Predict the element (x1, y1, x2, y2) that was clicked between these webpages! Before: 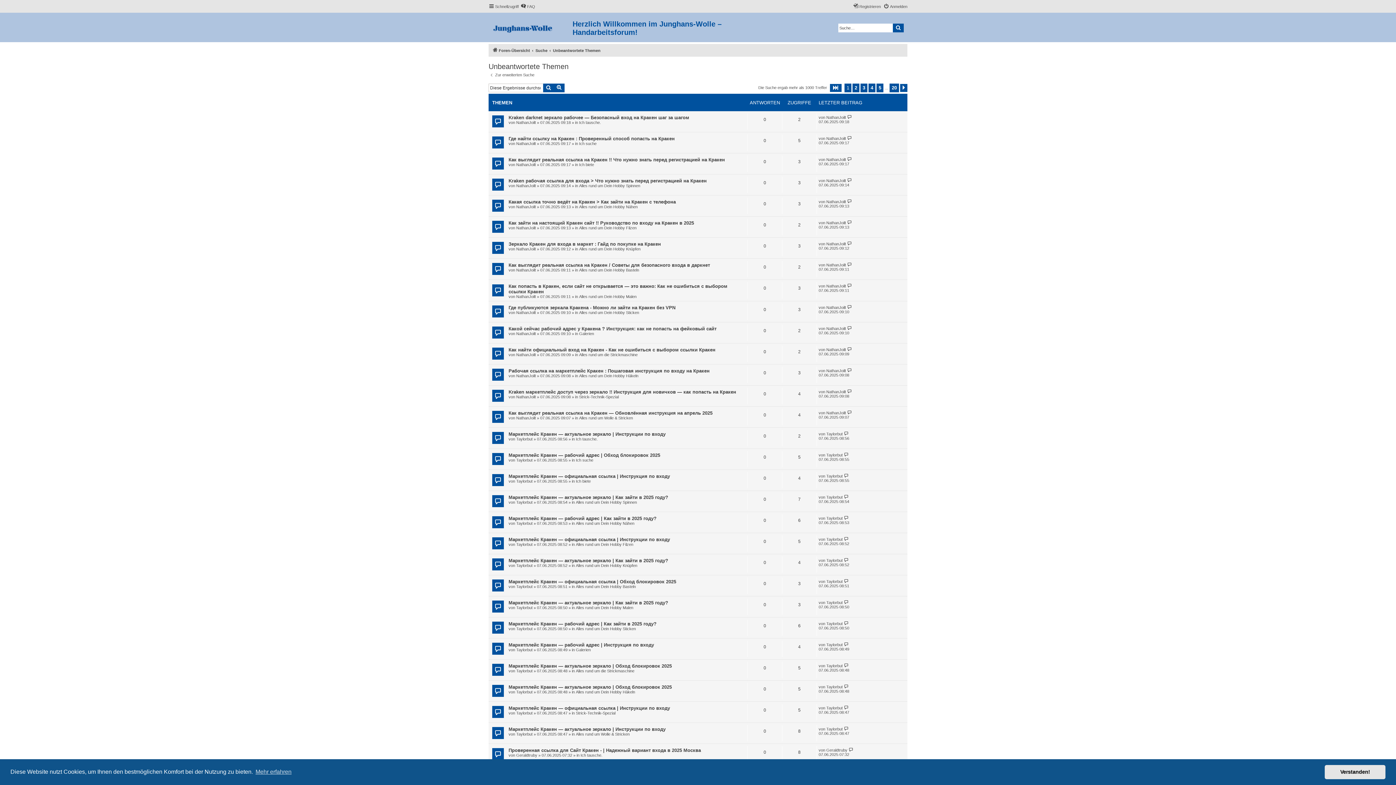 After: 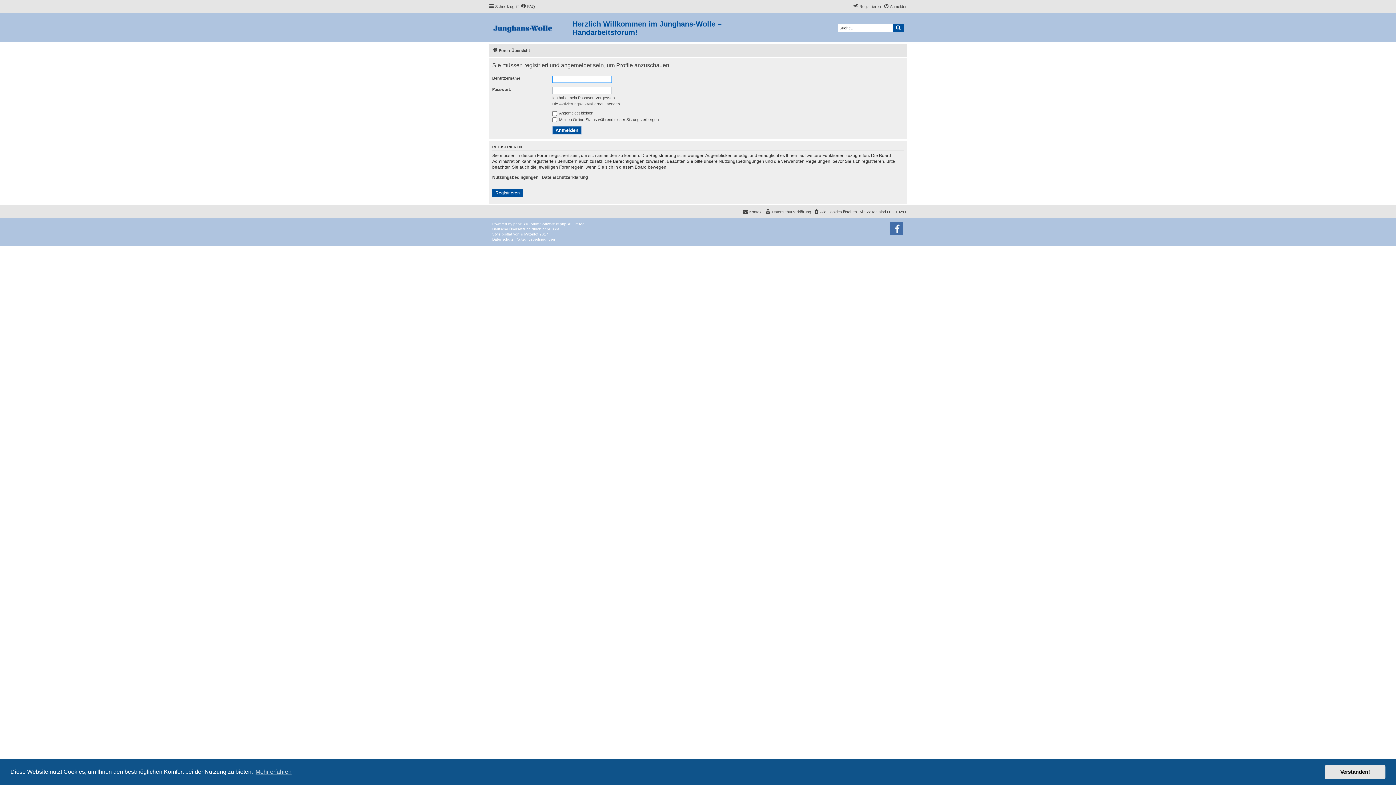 Action: label: Taylorbut bbox: (516, 732, 532, 736)